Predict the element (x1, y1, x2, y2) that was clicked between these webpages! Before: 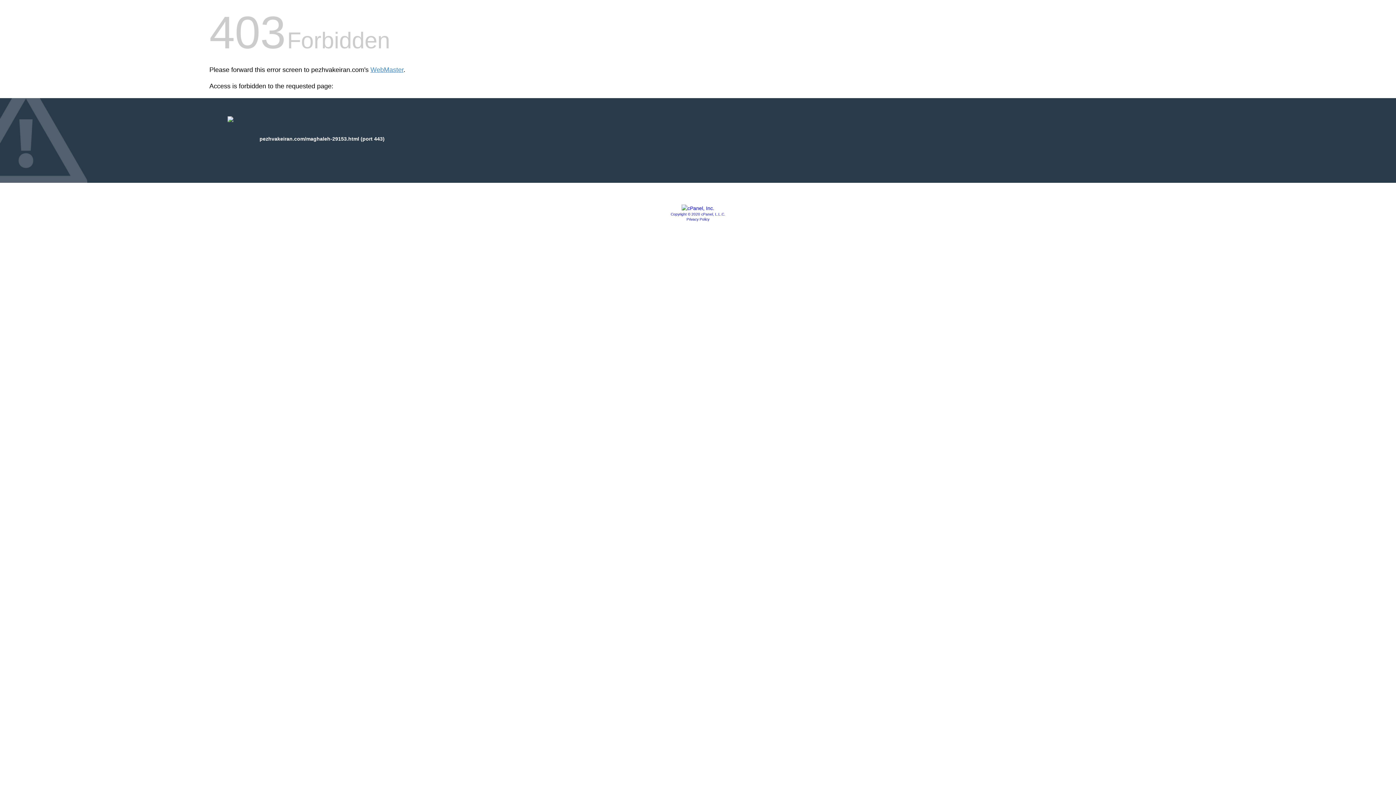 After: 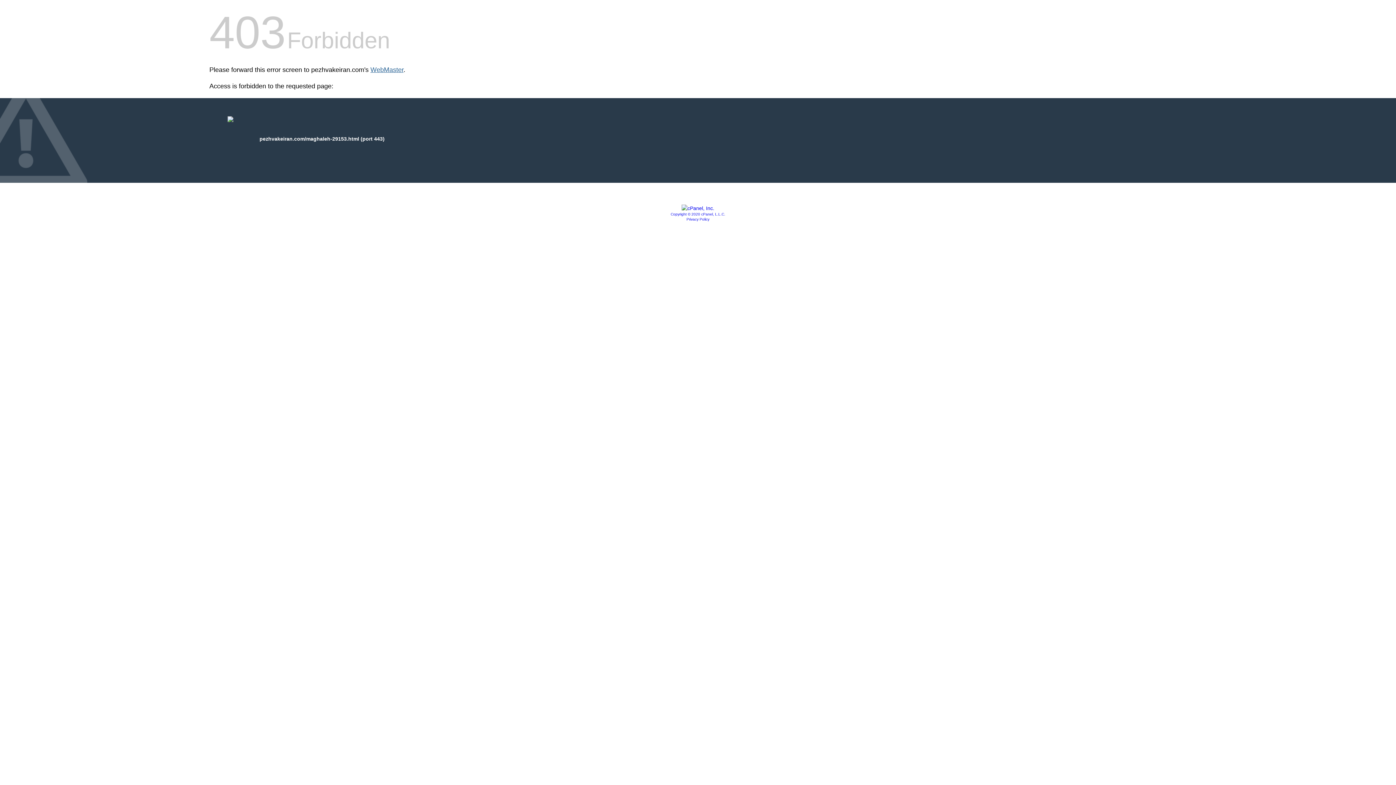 Action: label: WebMaster bbox: (370, 66, 403, 73)